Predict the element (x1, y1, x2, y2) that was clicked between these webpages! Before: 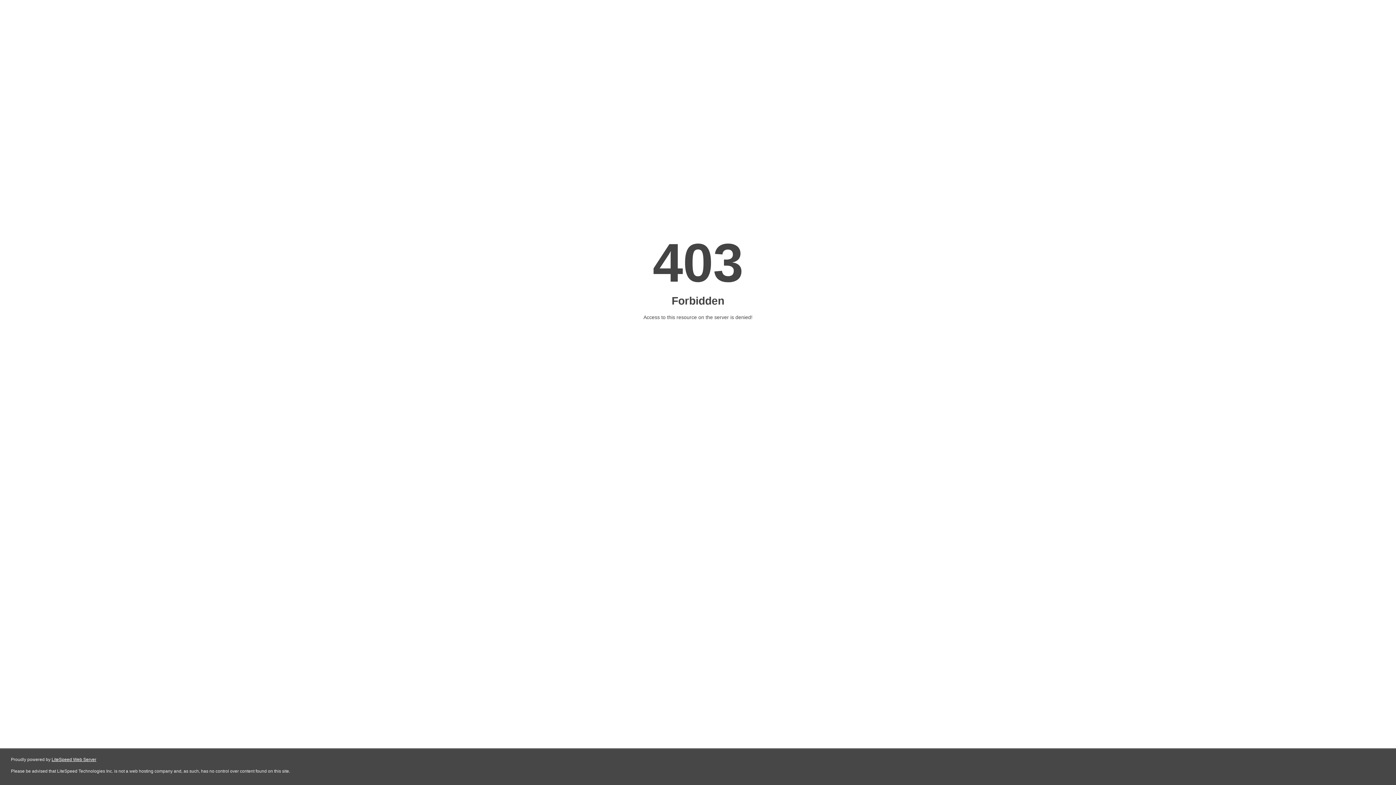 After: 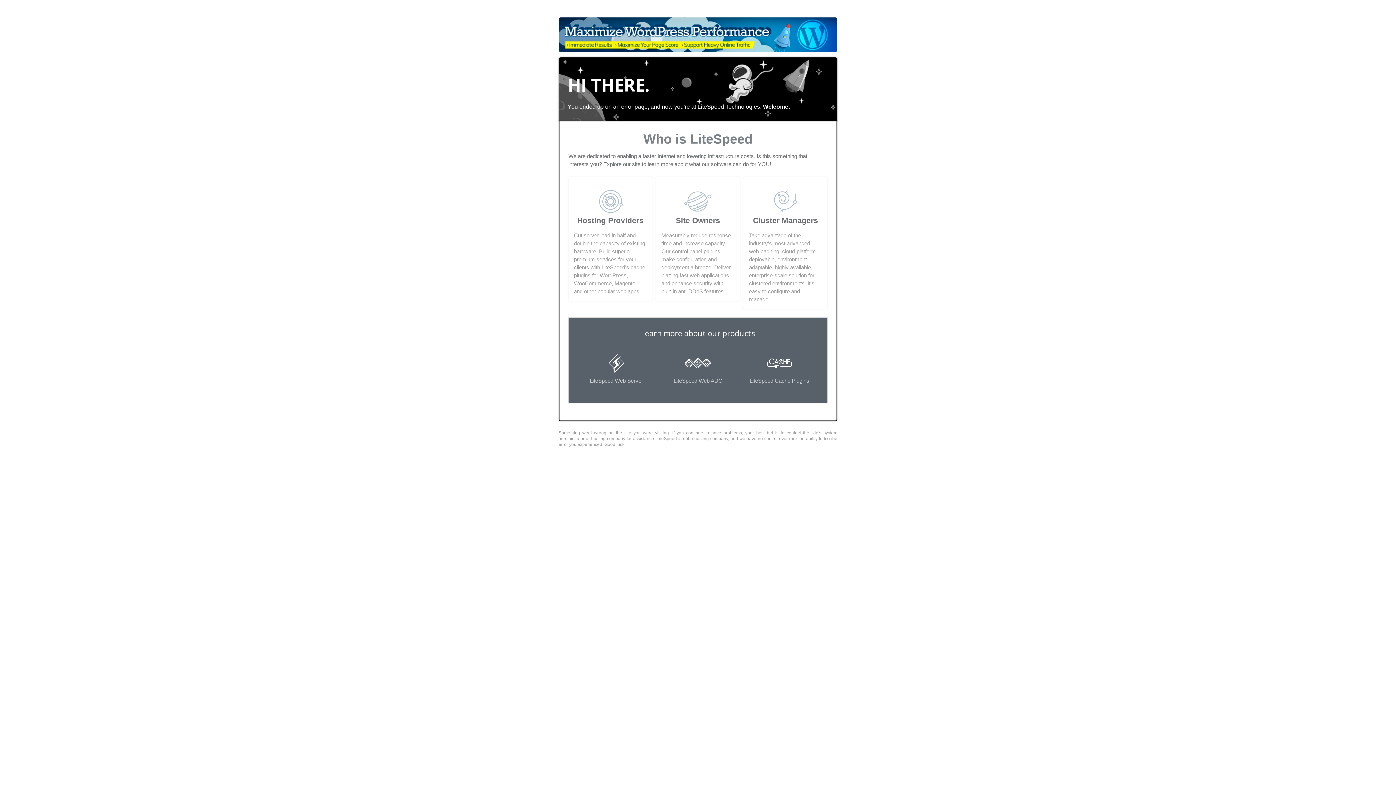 Action: bbox: (51, 757, 96, 762) label: LiteSpeed Web Server